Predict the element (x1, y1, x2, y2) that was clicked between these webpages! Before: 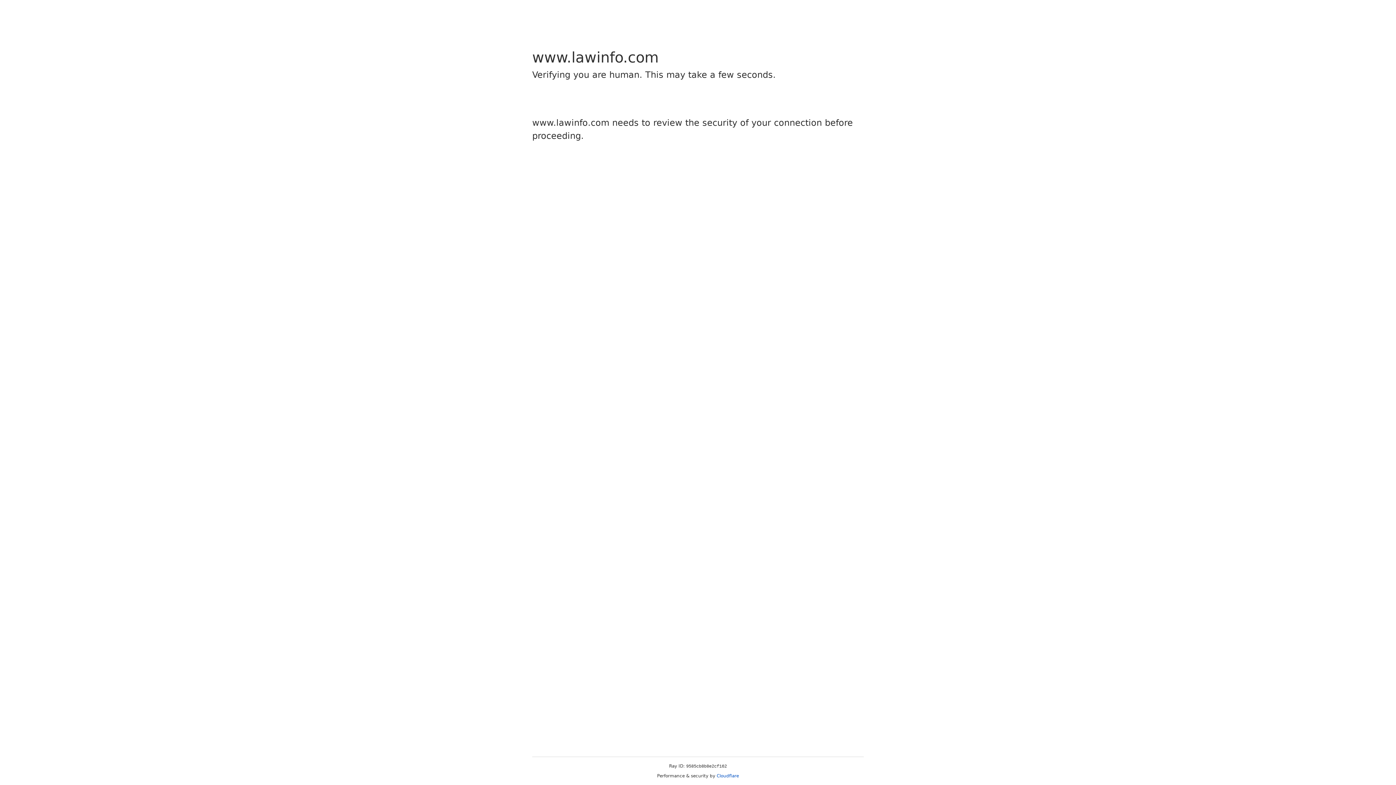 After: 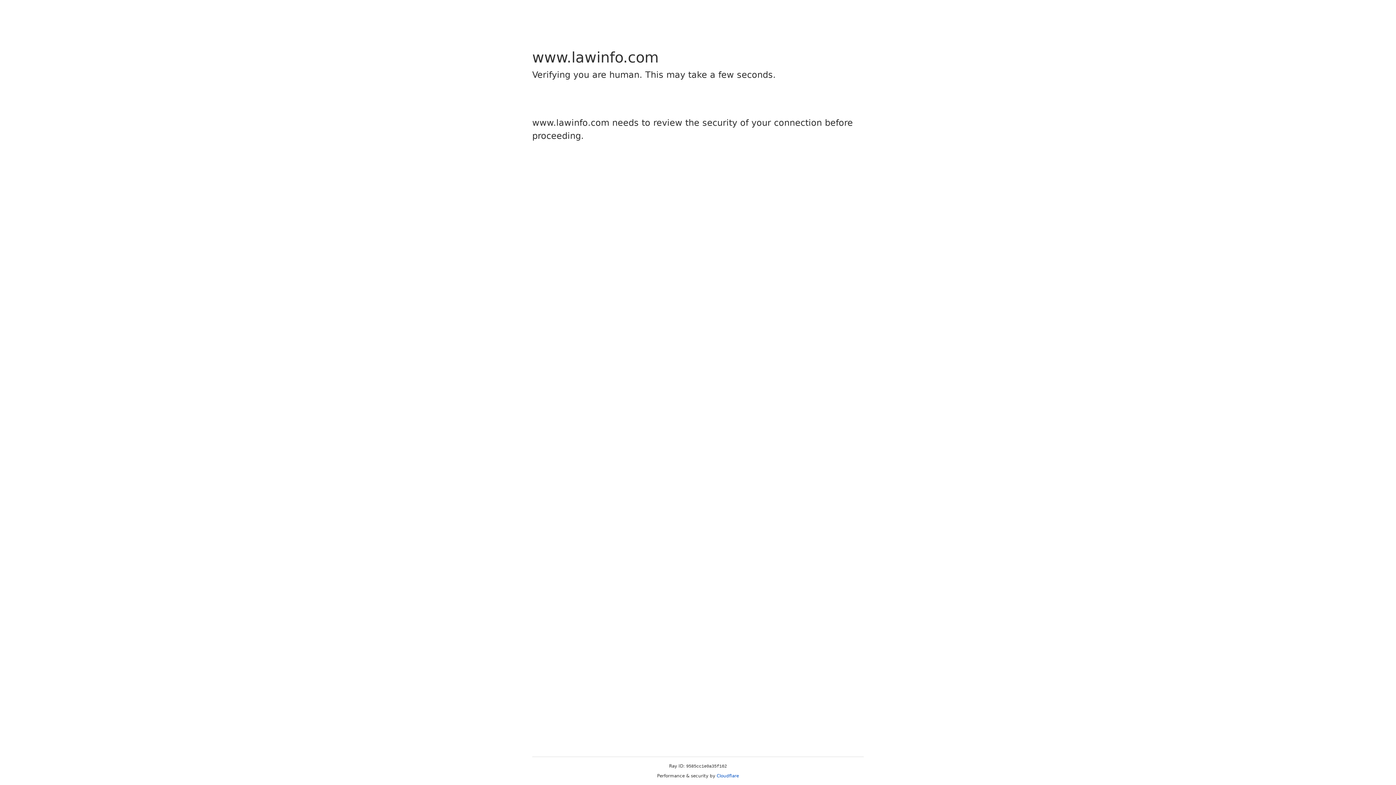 Action: label: Cloudflare bbox: (716, 773, 739, 778)